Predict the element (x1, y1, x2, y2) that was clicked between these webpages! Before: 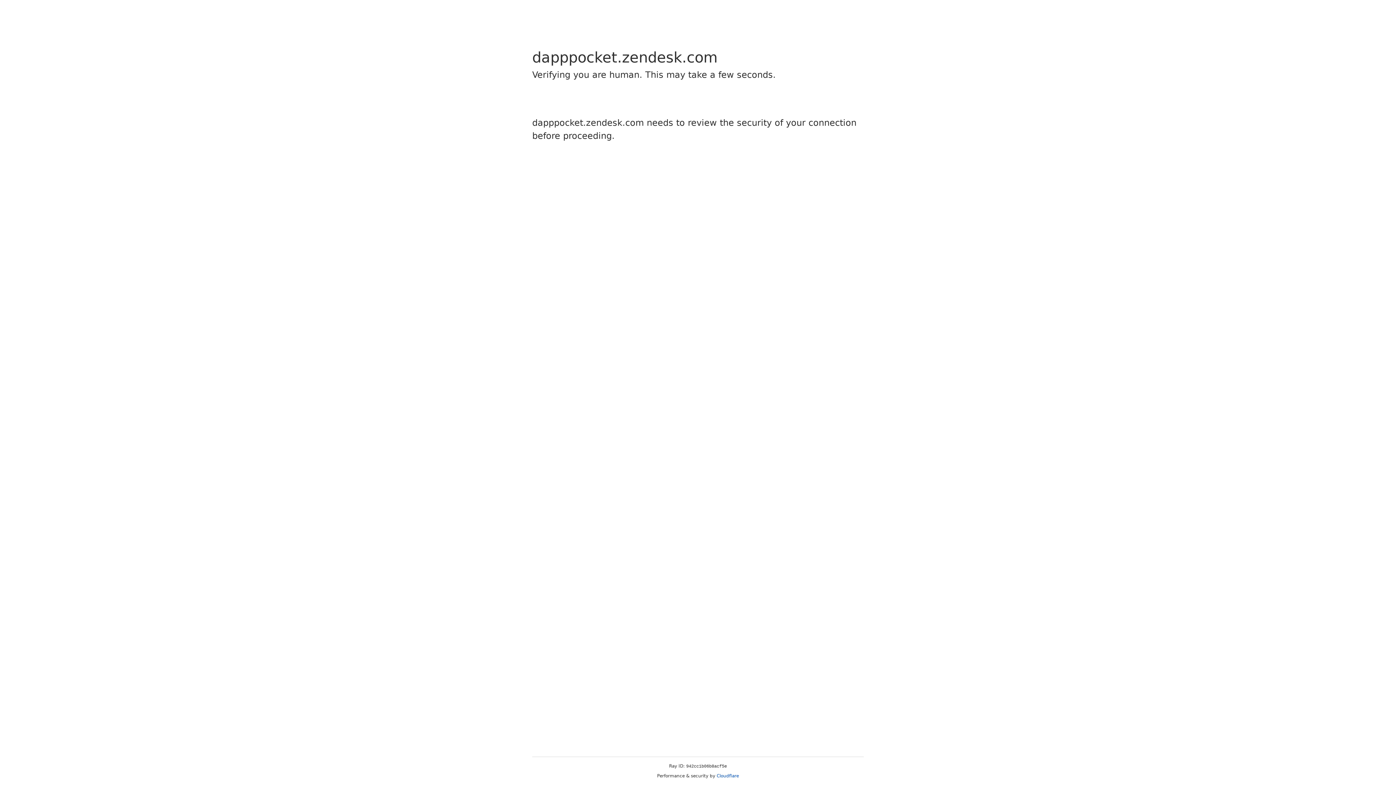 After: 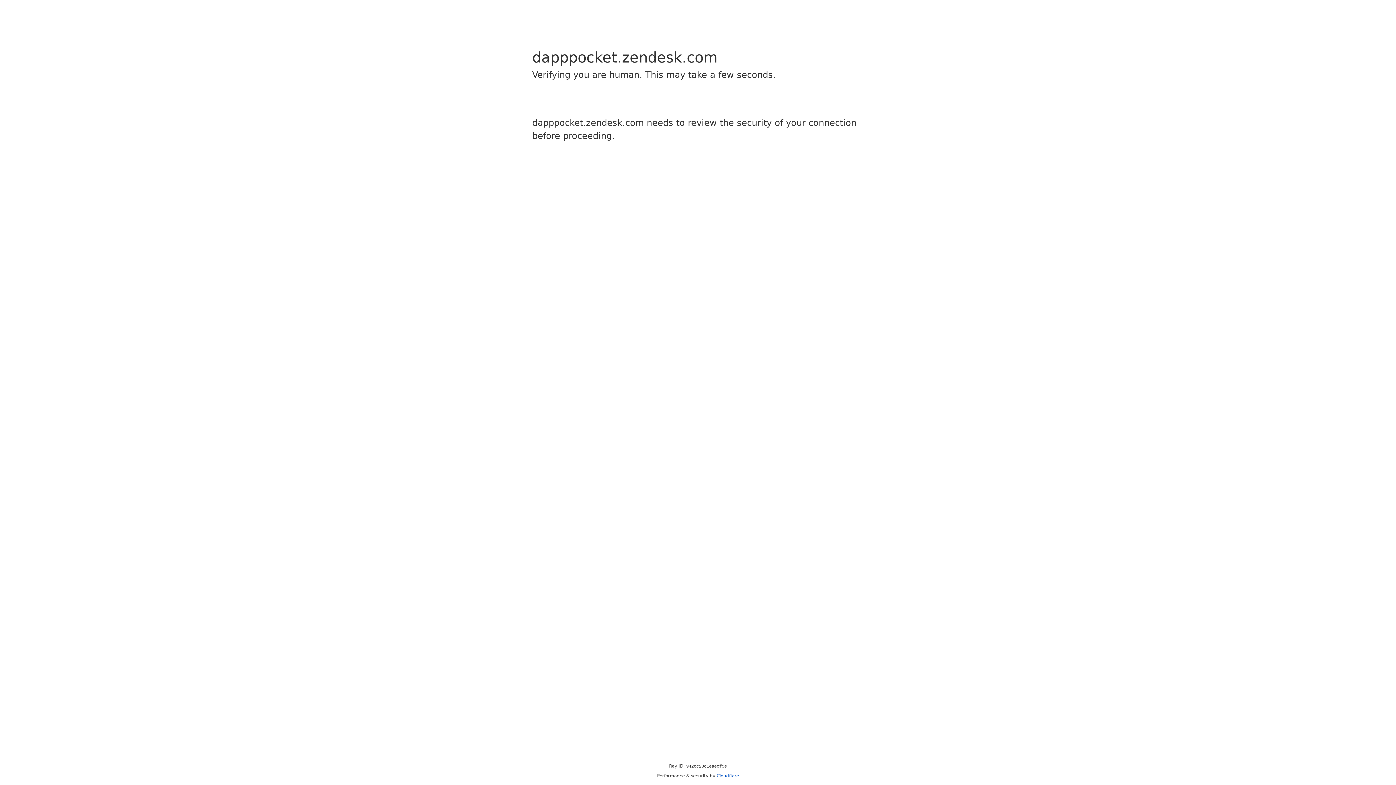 Action: bbox: (716, 773, 739, 778) label: Cloudflare